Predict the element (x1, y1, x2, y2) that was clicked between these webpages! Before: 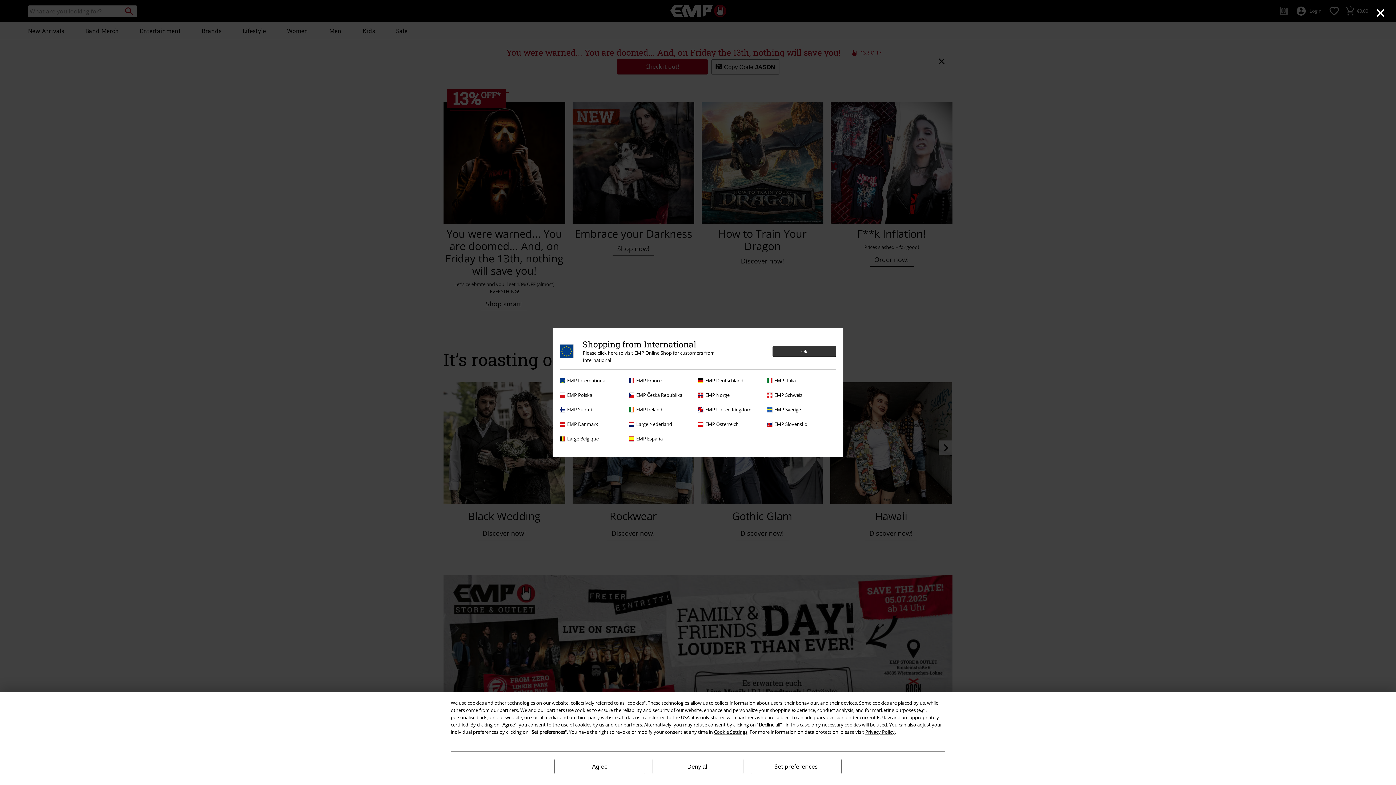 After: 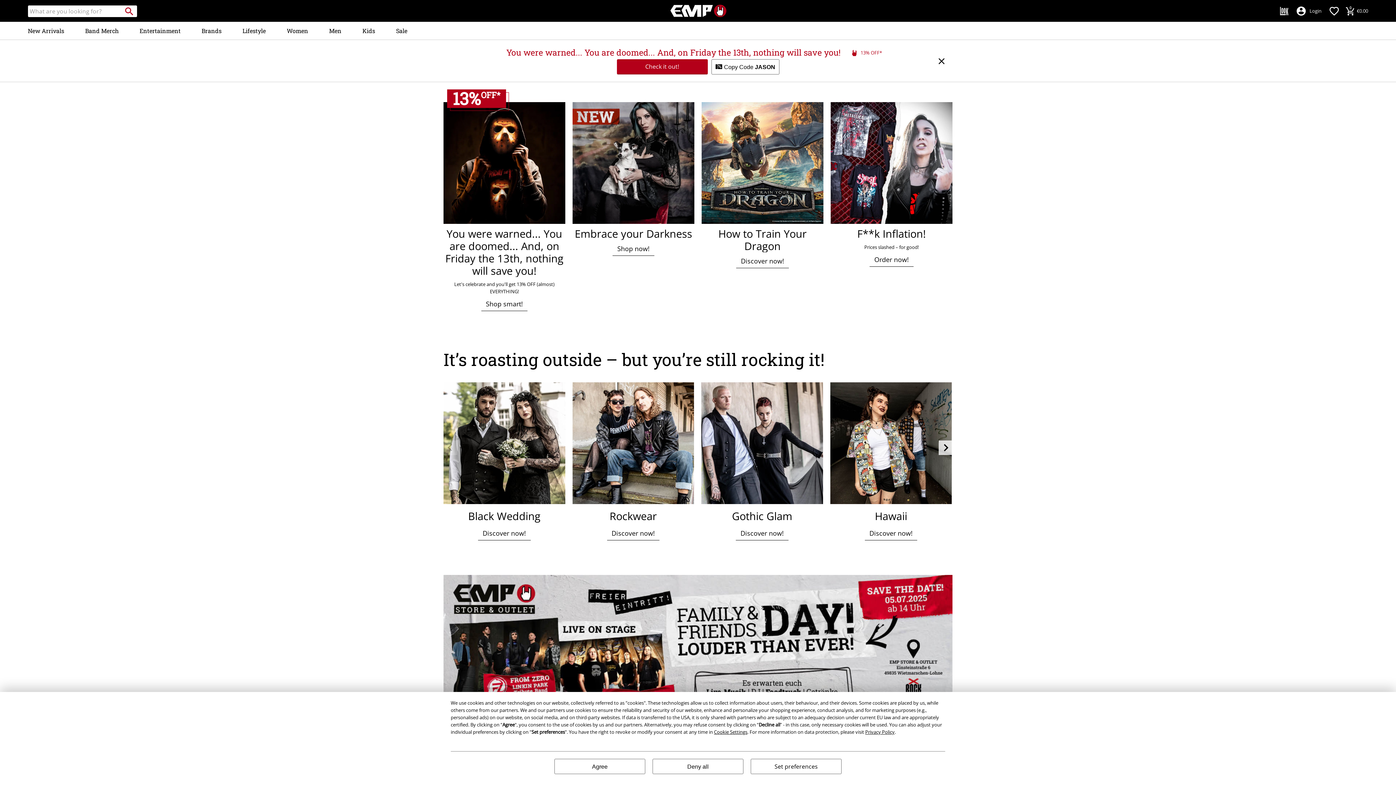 Action: label: EMP Ireland bbox: (629, 406, 694, 413)